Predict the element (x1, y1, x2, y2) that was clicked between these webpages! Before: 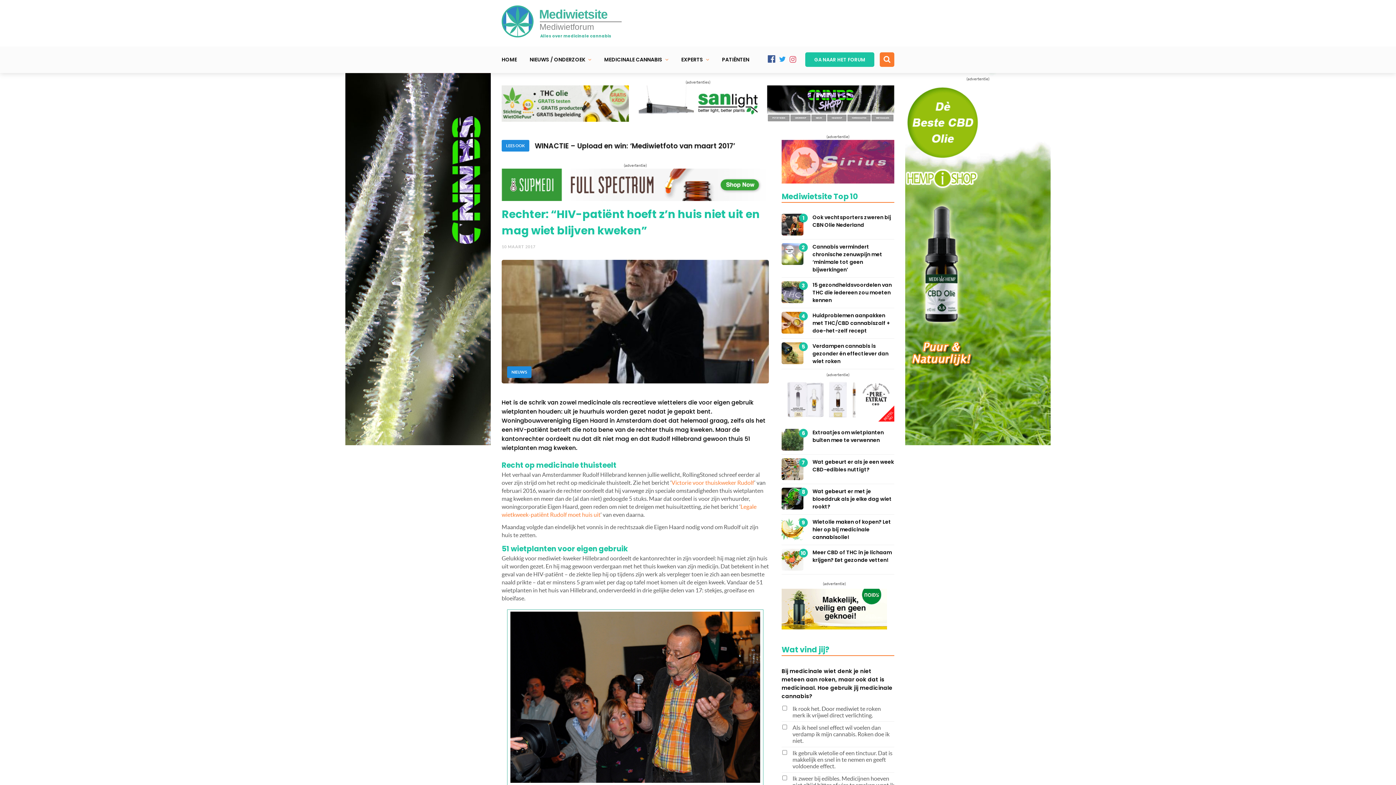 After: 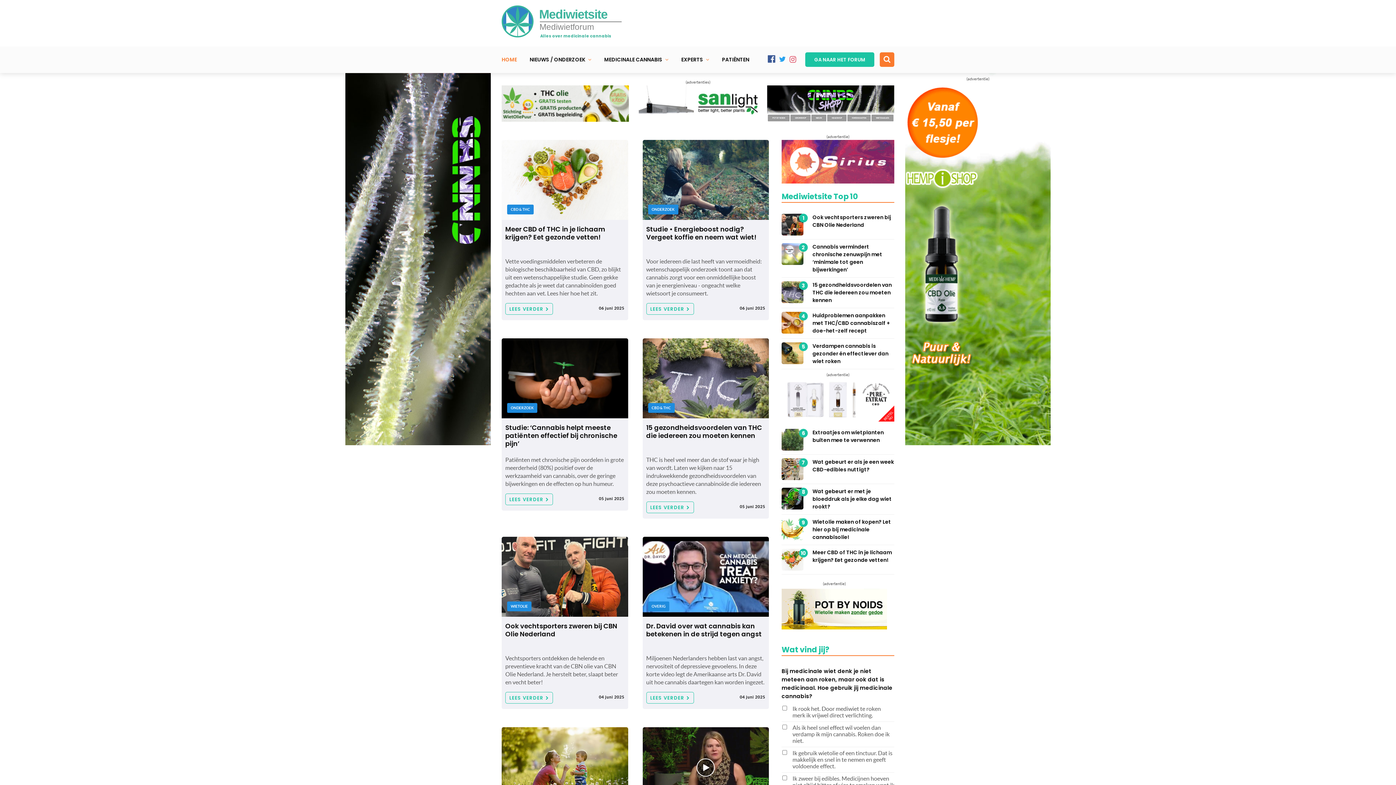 Action: label: Mediwietsite bbox: (539, 7, 607, 21)